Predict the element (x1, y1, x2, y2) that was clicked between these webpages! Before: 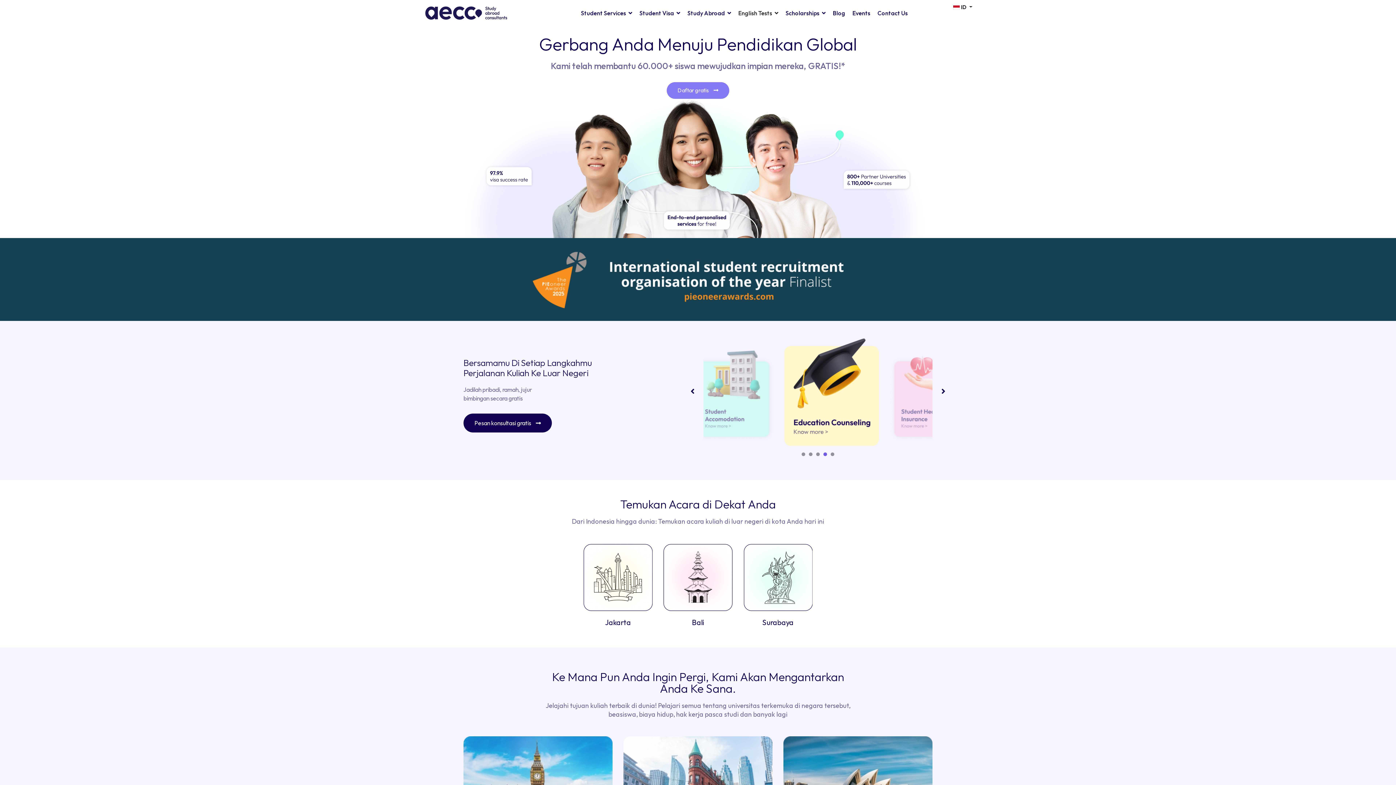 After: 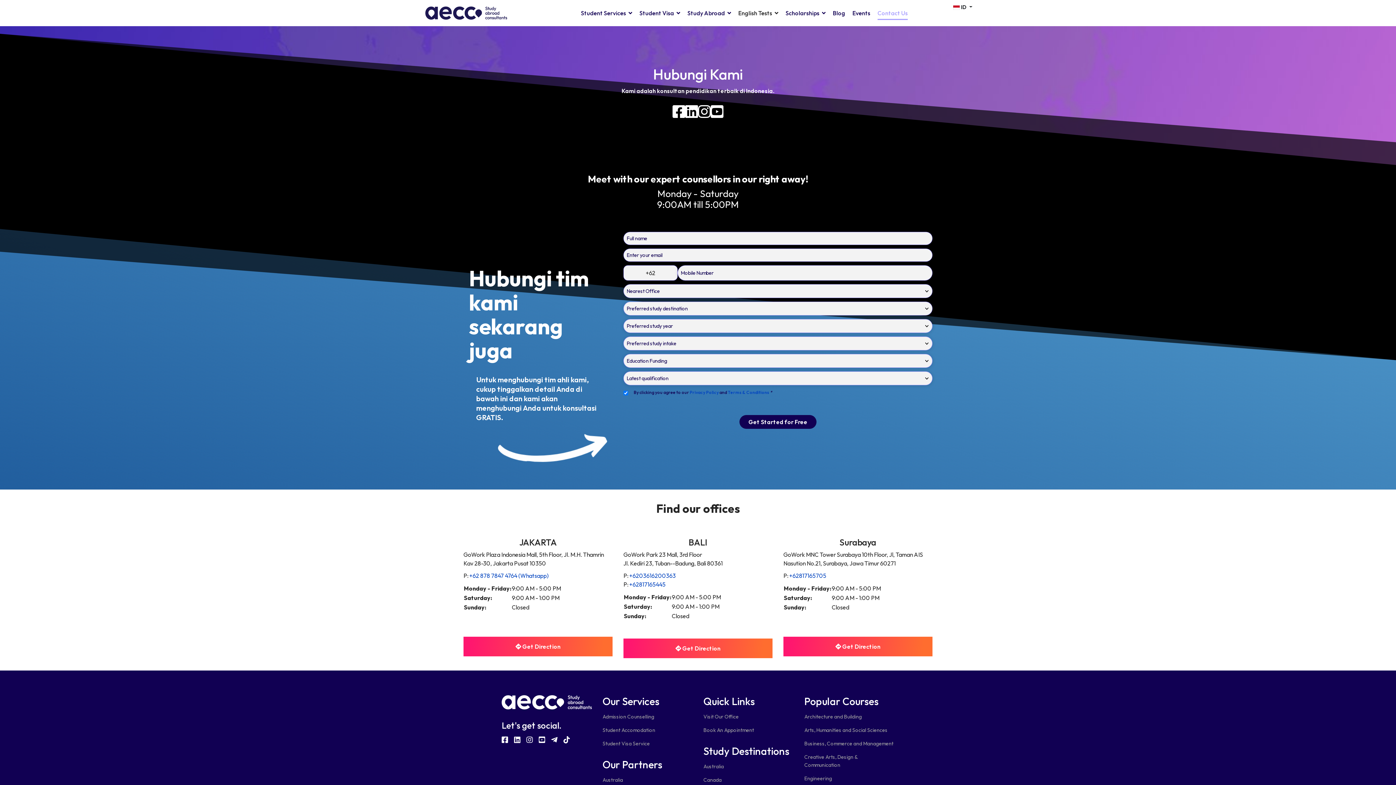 Action: bbox: (877, 5, 908, 20) label: Contact Us